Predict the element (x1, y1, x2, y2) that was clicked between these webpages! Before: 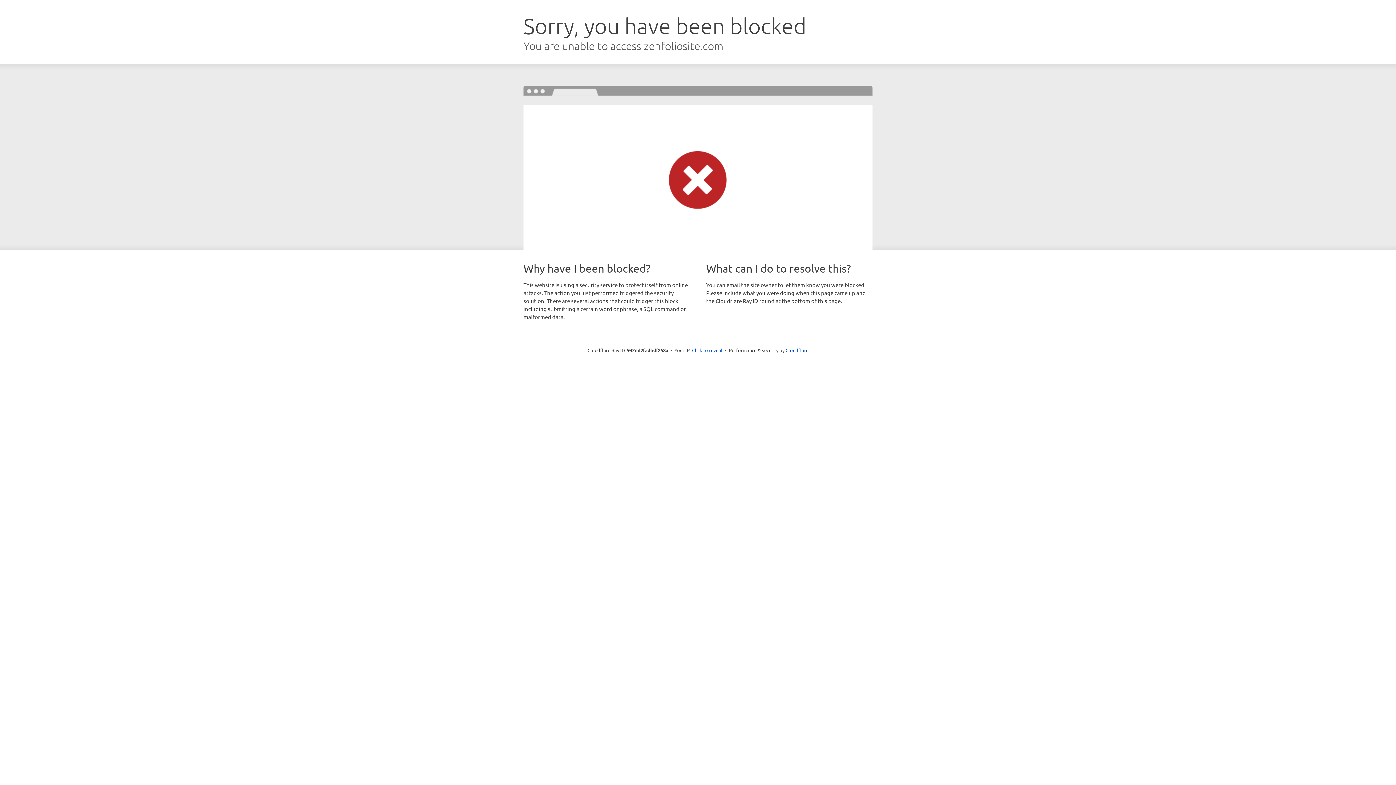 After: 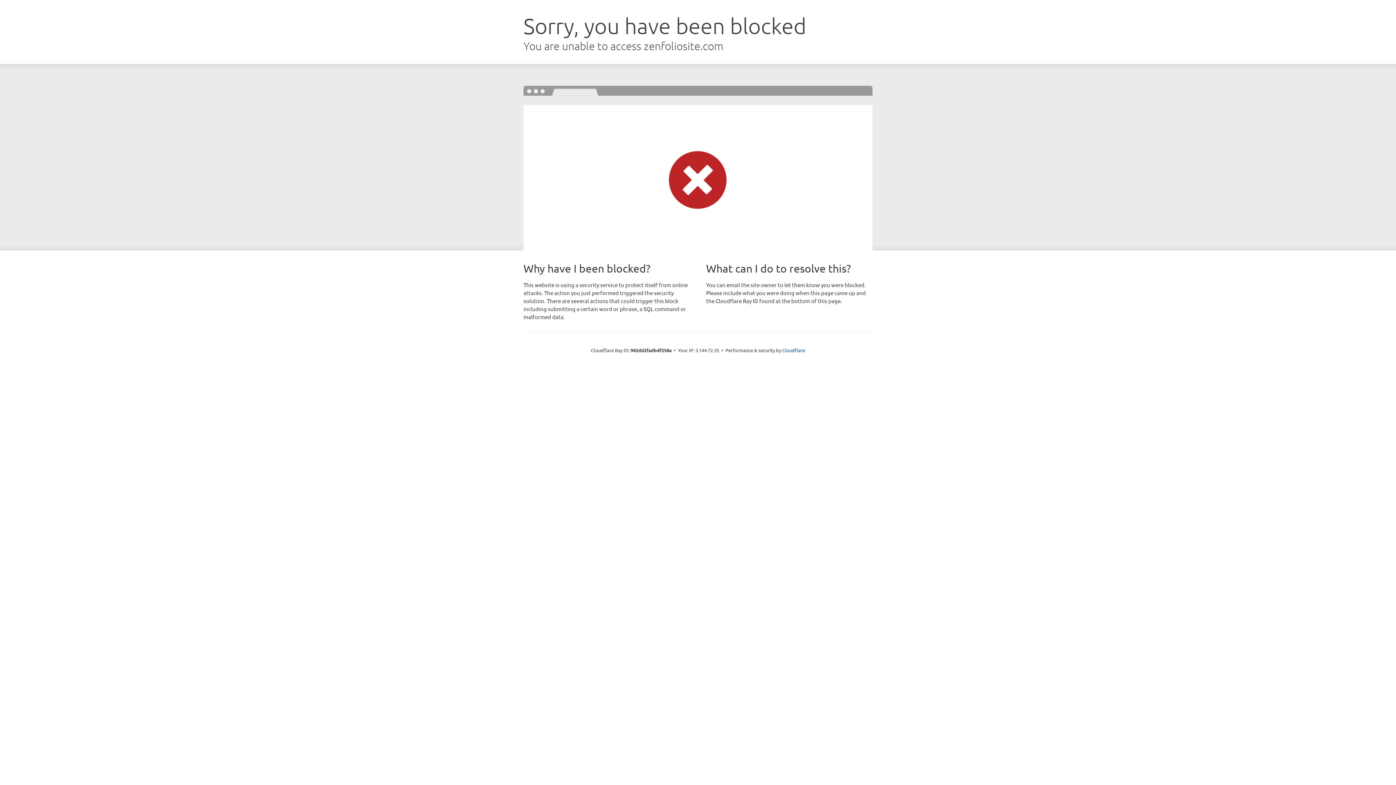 Action: label: Click to reveal bbox: (692, 346, 722, 353)